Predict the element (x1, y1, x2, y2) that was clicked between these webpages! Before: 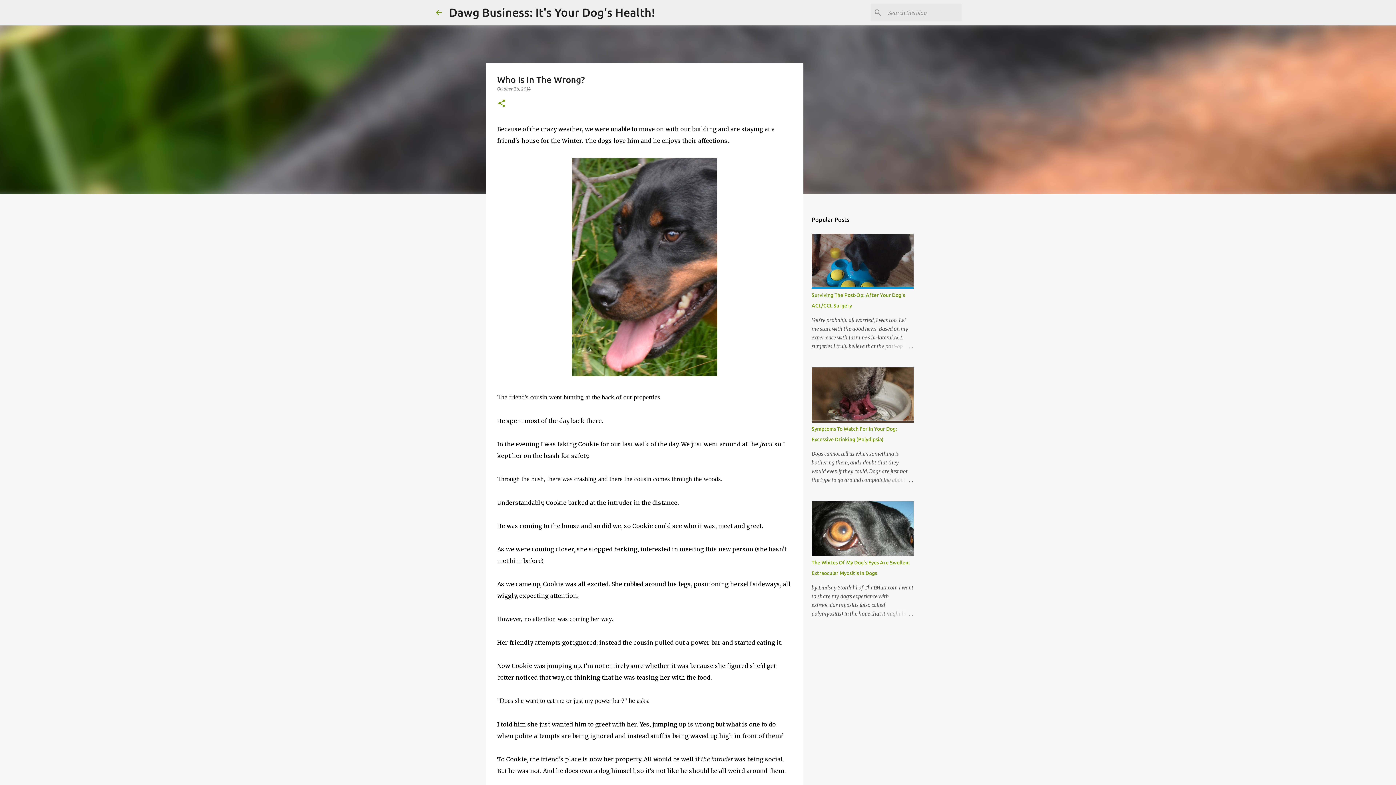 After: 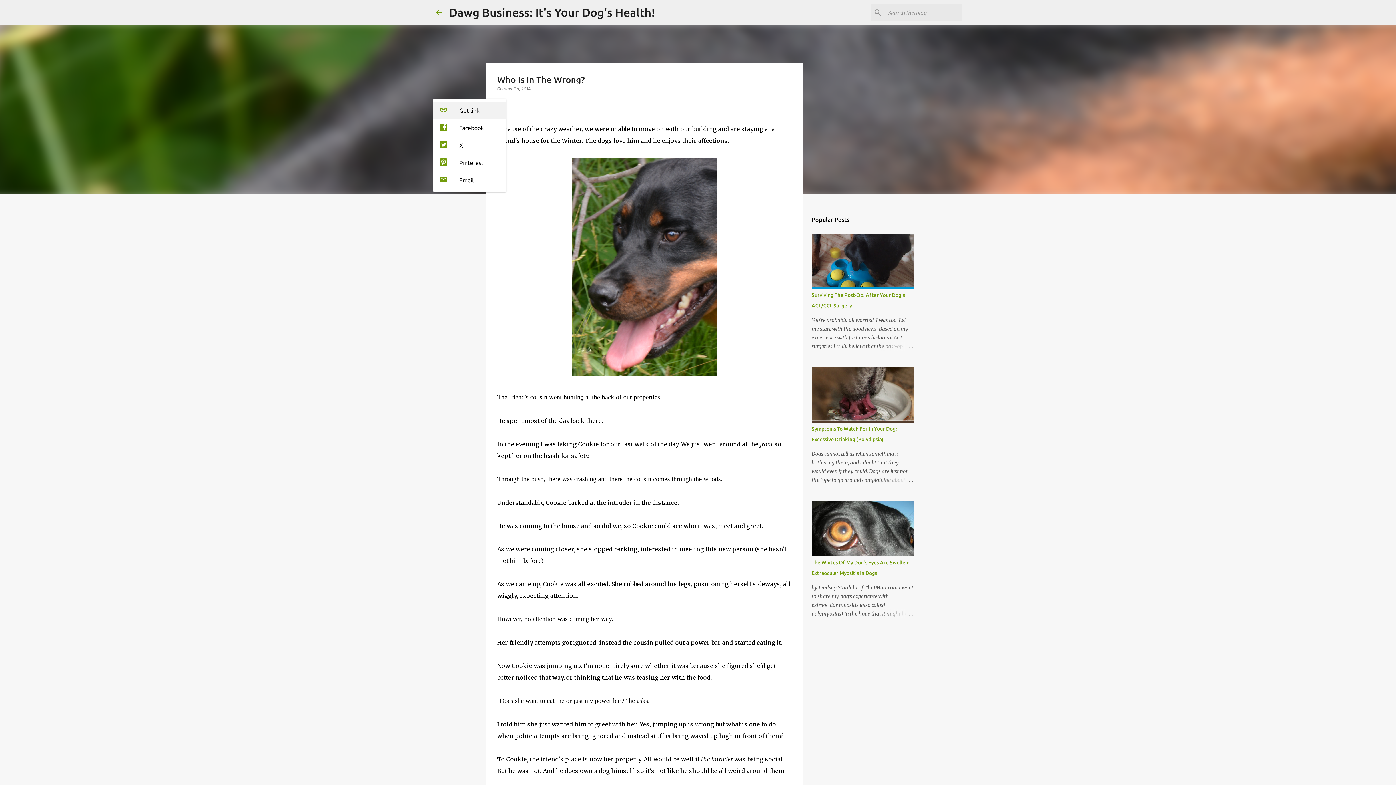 Action: bbox: (497, 98, 506, 108) label: Share